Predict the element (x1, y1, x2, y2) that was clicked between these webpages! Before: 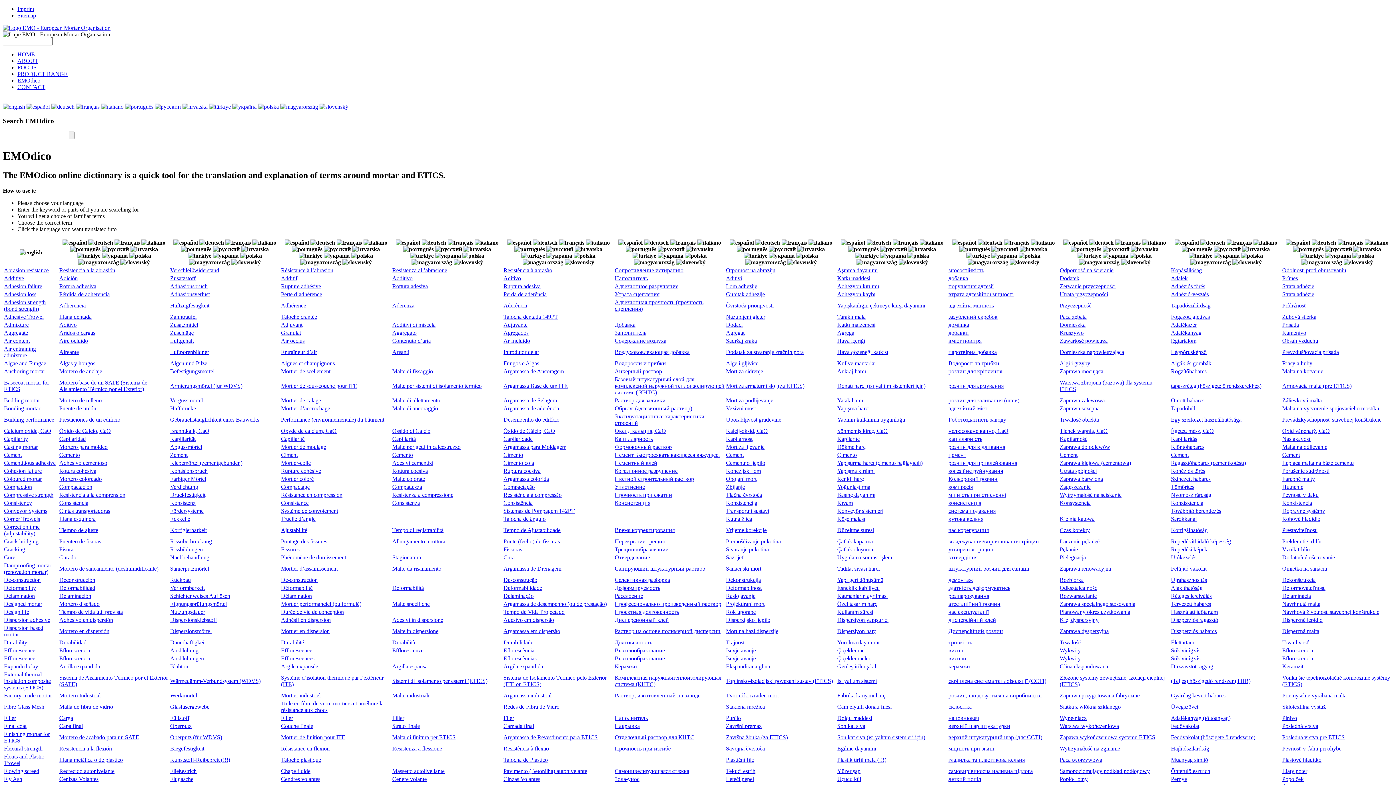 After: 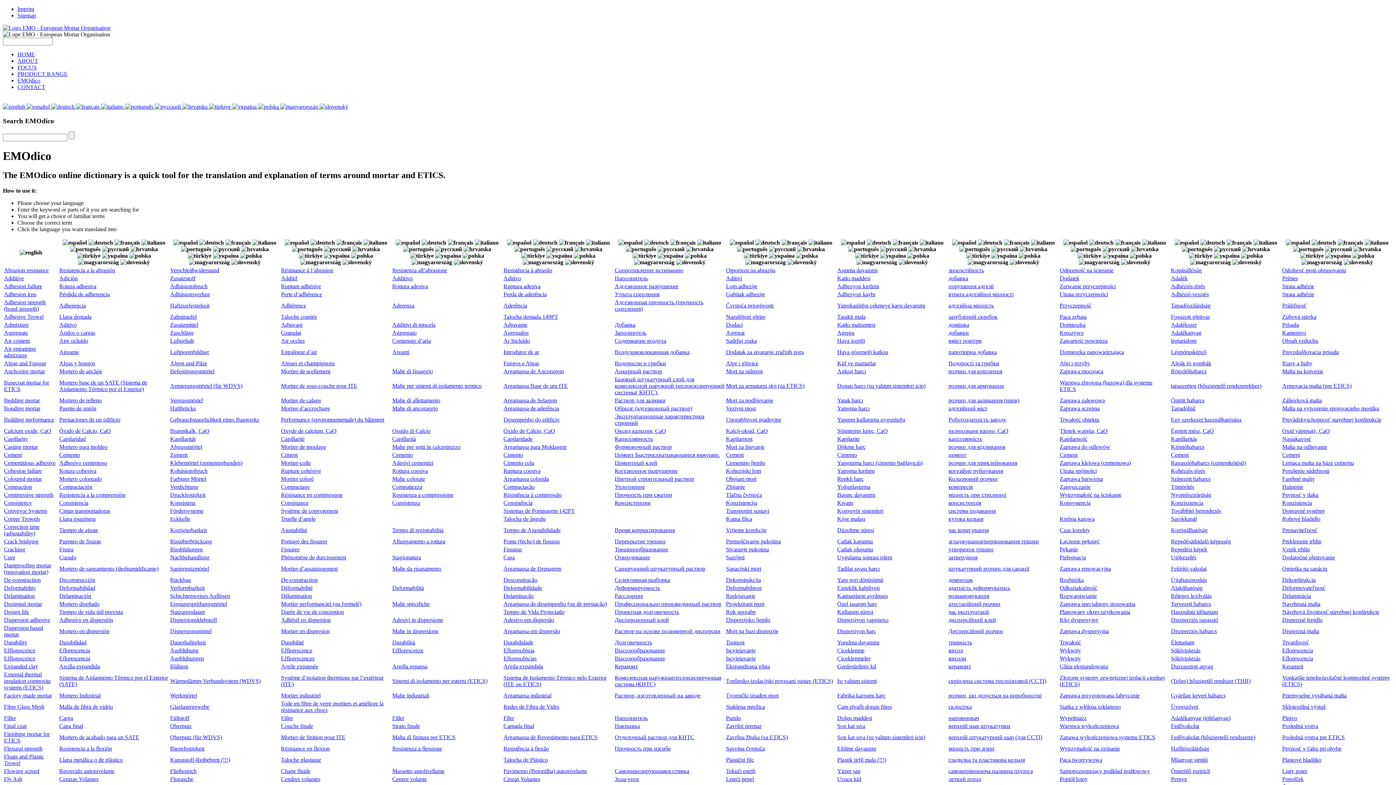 Action: bbox: (1060, 397, 1105, 403) label: Zaprawa zalewowa